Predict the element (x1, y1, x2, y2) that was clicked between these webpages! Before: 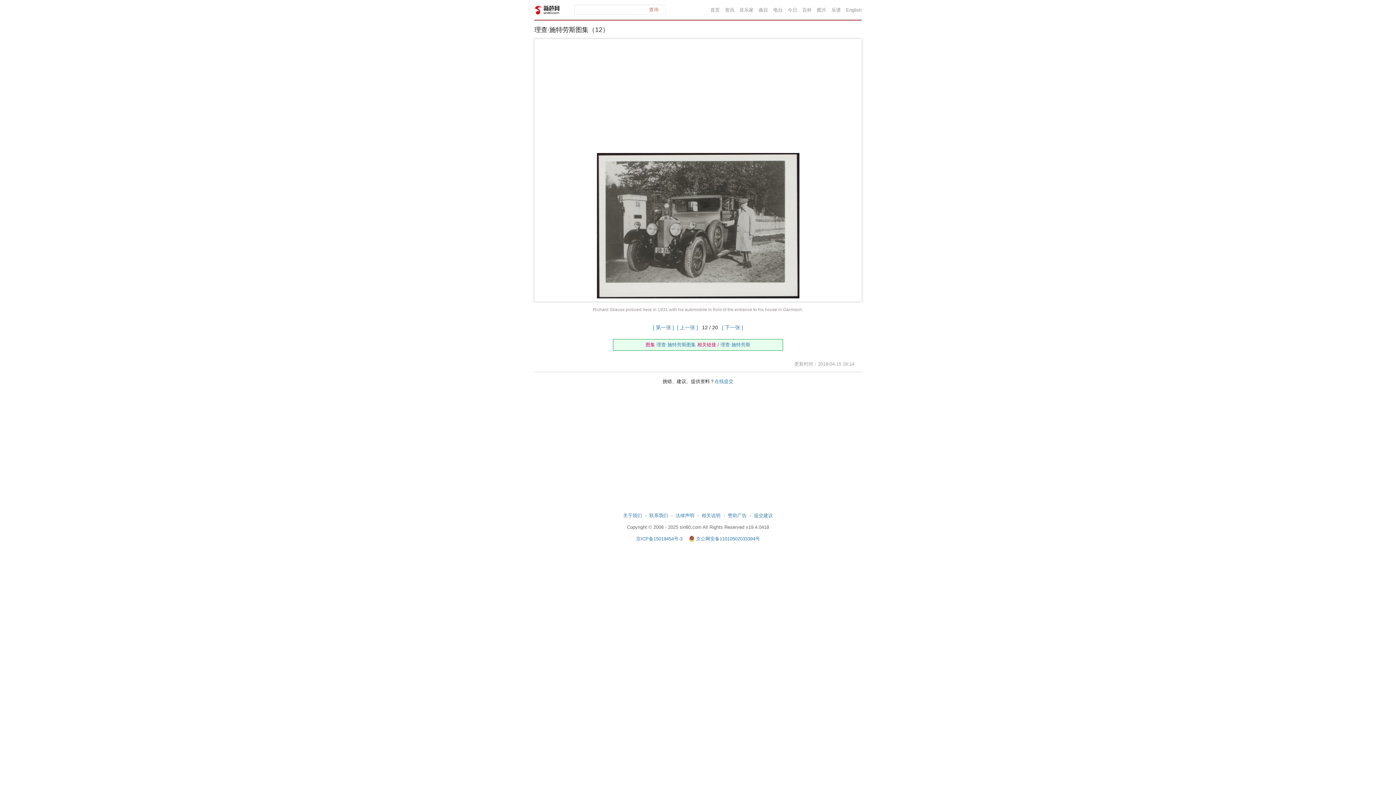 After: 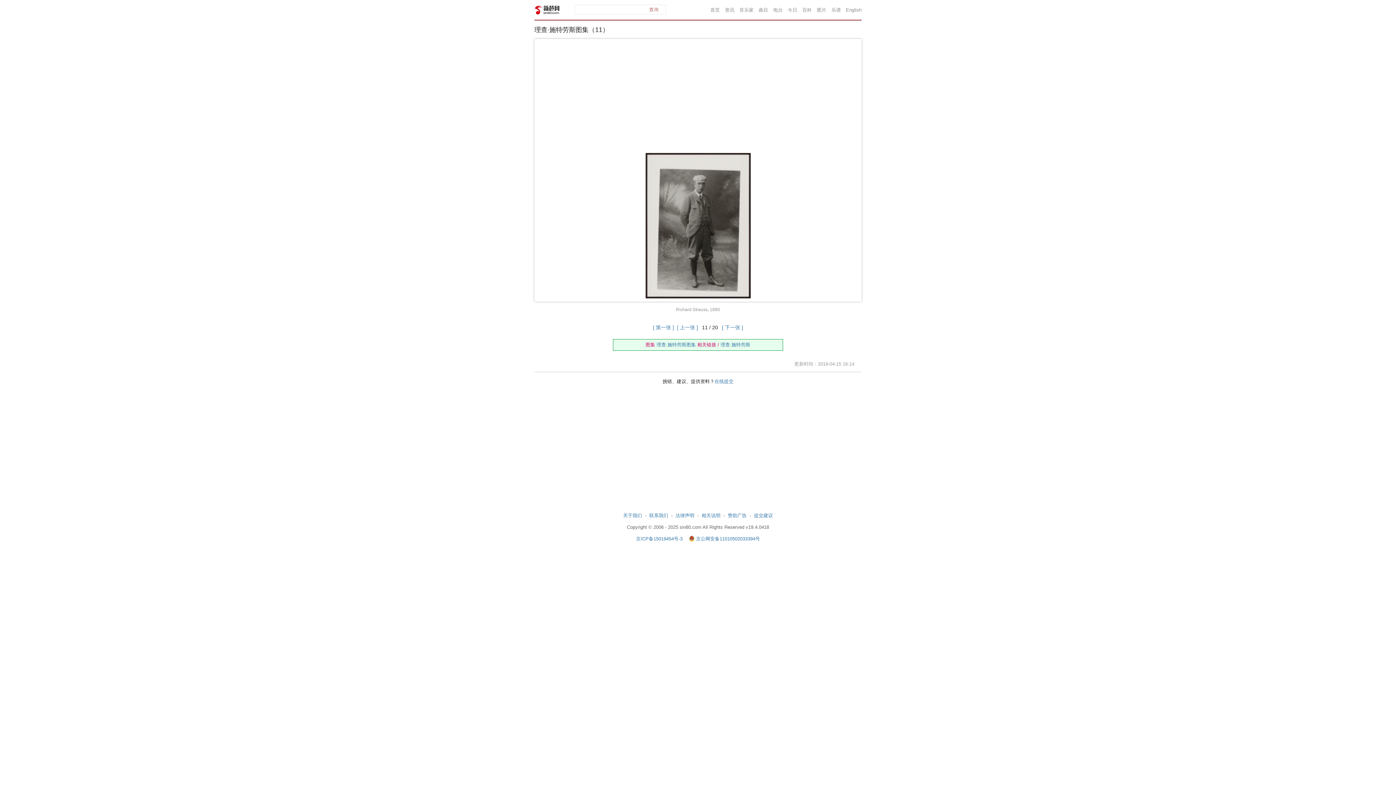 Action: bbox: (676, 324, 698, 331) label: [ 上一张 ]